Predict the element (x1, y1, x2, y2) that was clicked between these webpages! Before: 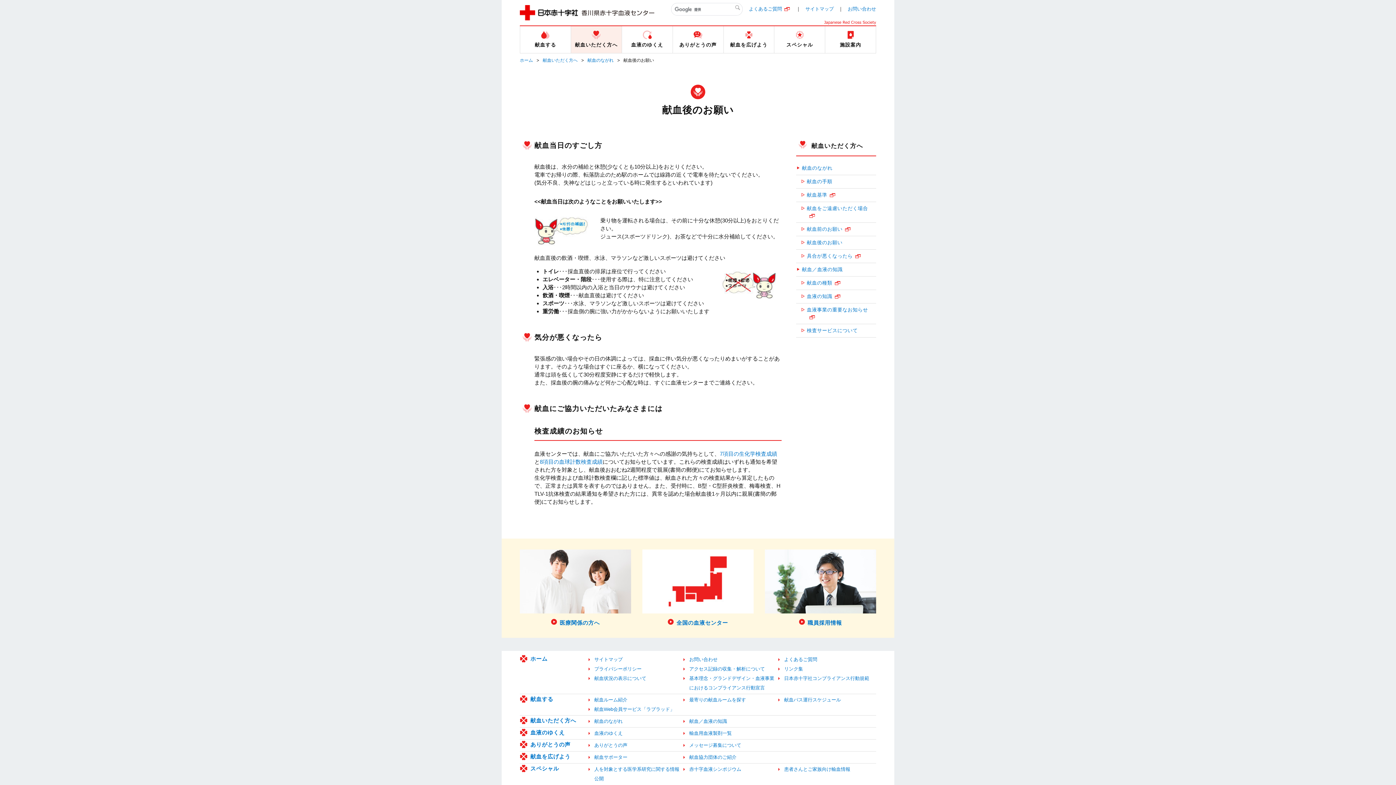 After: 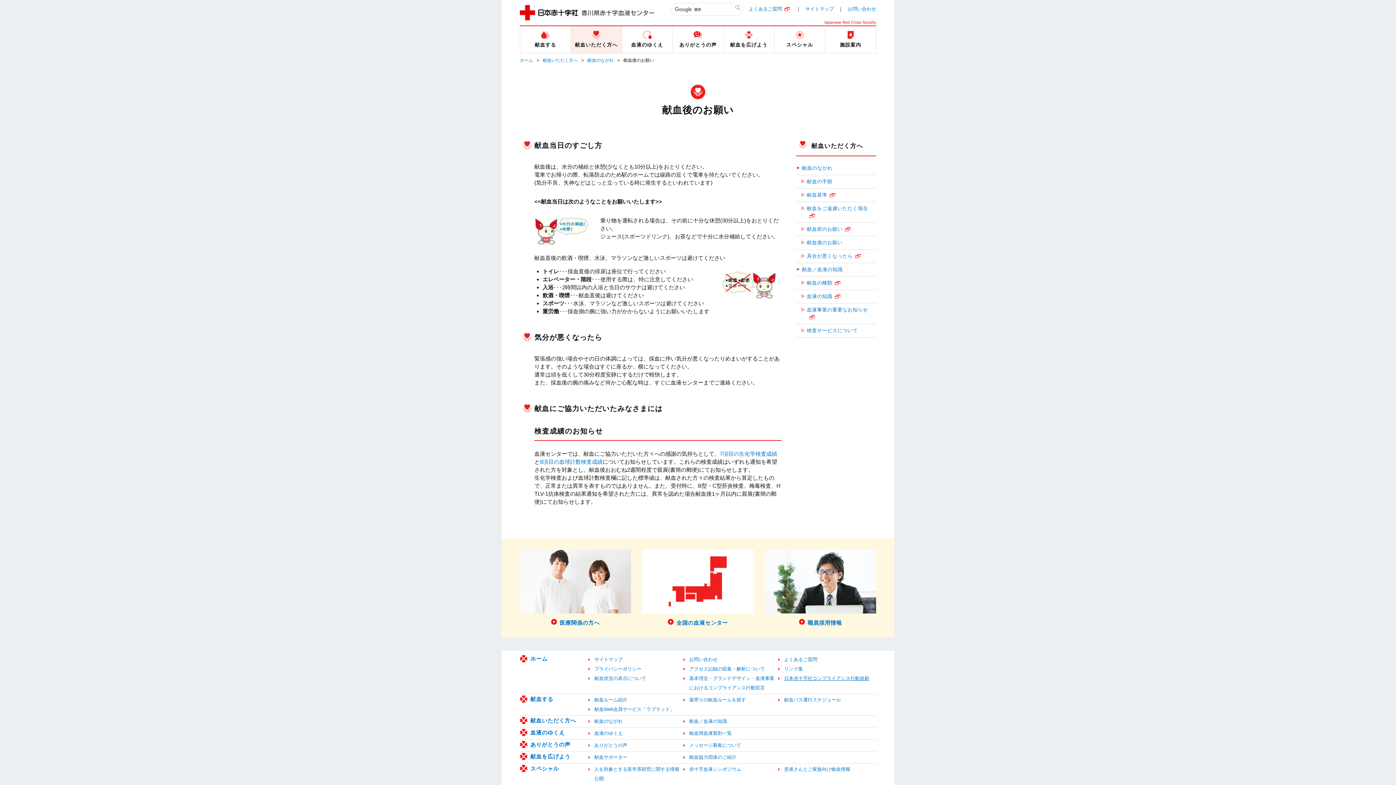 Action: bbox: (784, 675, 869, 681) label: 日本赤十字社コンプライアンス行動規範